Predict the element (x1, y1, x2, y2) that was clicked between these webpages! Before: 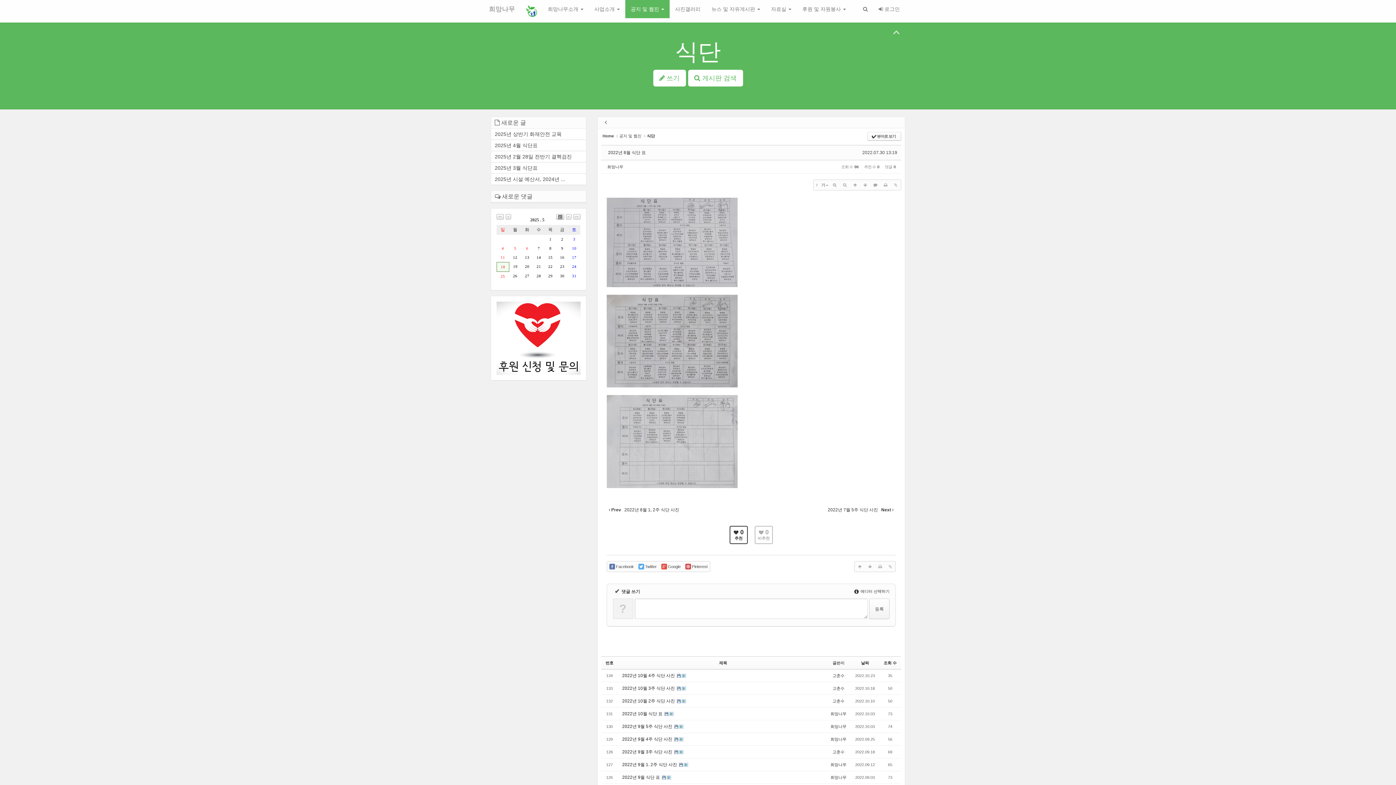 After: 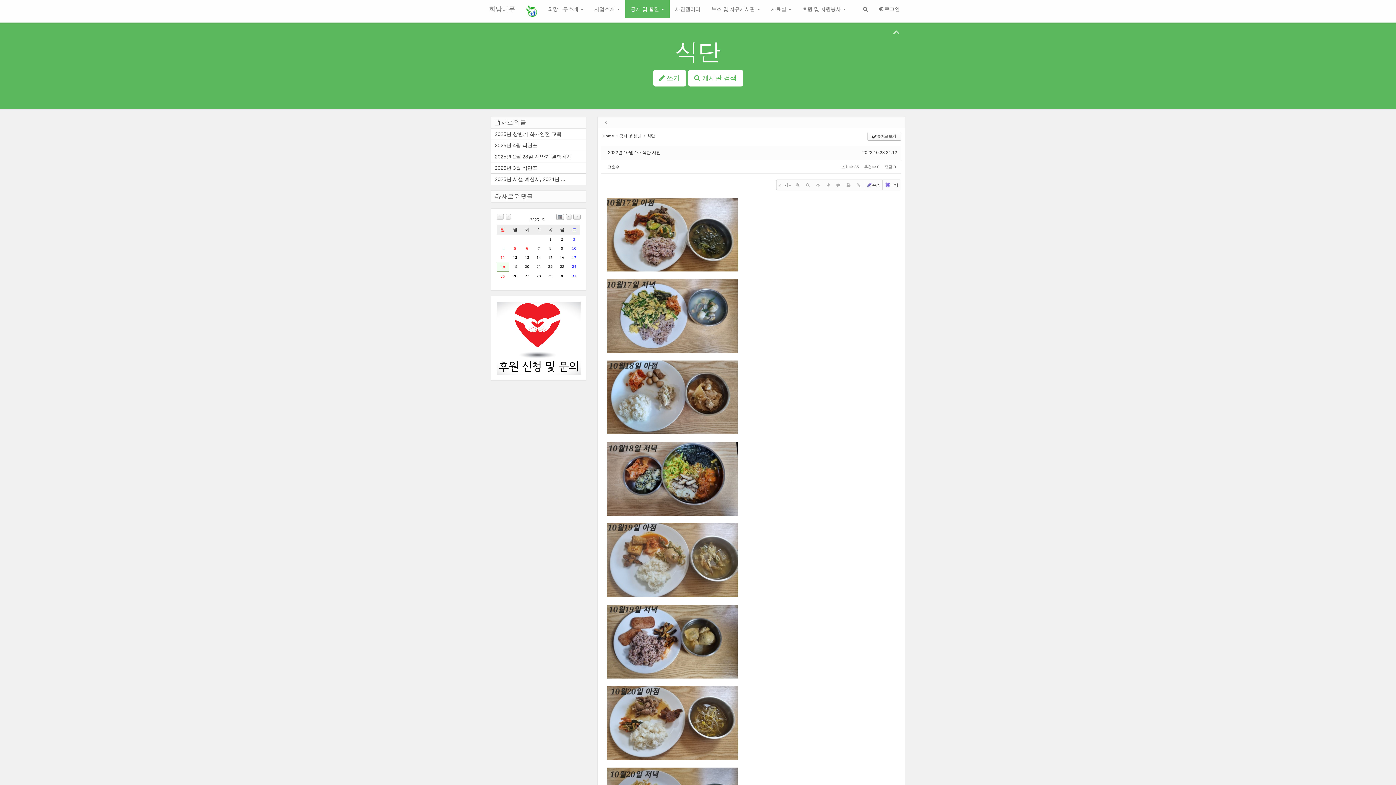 Action: label: 2022년 10월 4주 식단 사진  bbox: (622, 673, 676, 678)